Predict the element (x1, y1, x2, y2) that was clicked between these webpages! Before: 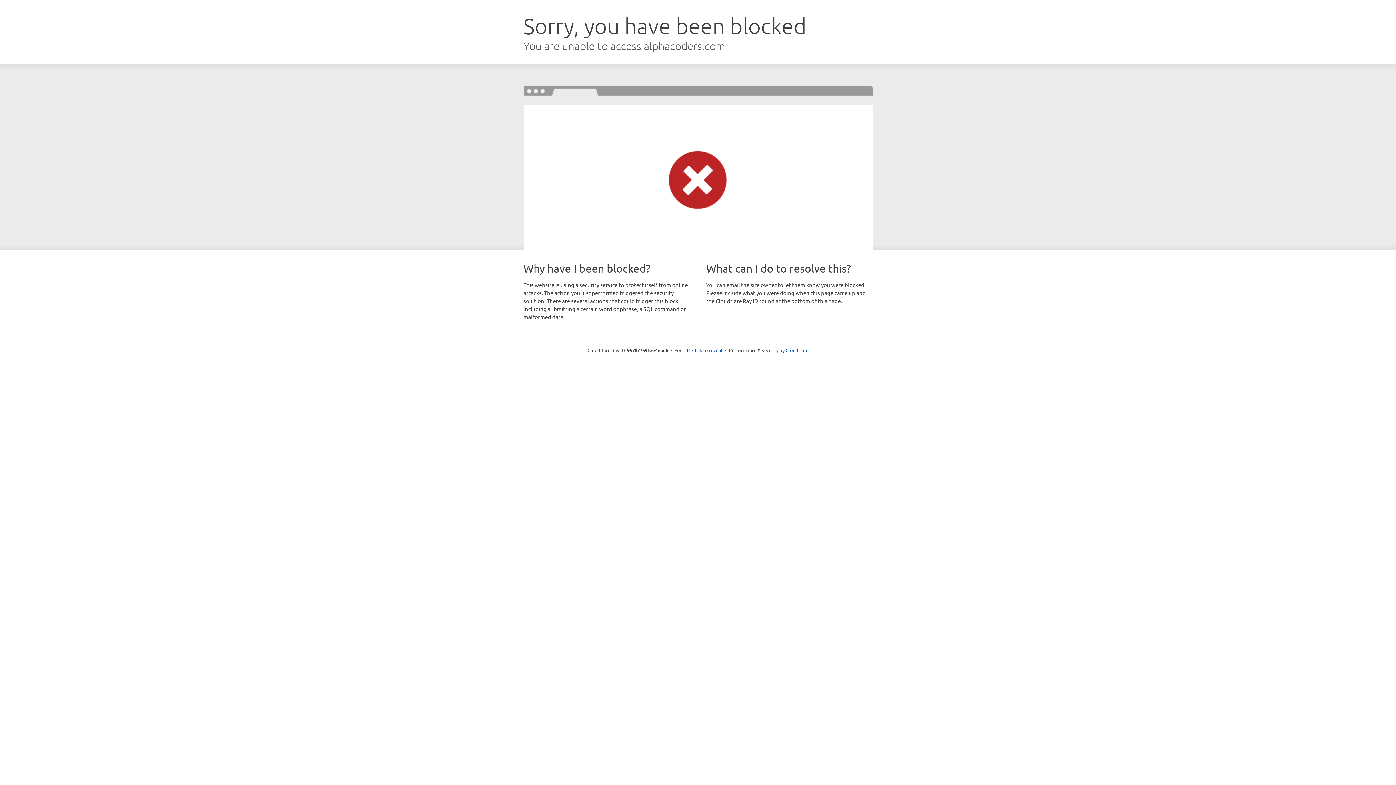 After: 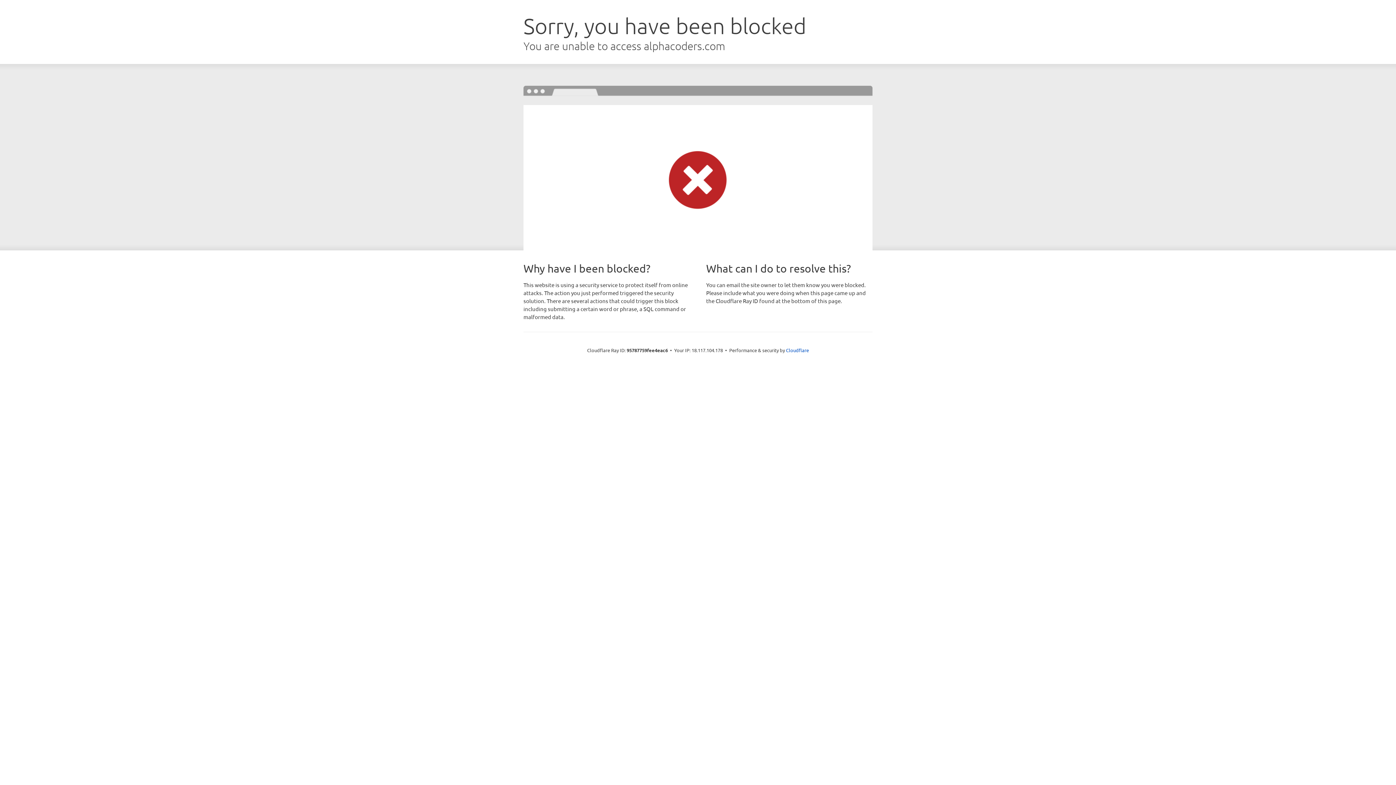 Action: label: Click to reveal bbox: (692, 346, 722, 353)